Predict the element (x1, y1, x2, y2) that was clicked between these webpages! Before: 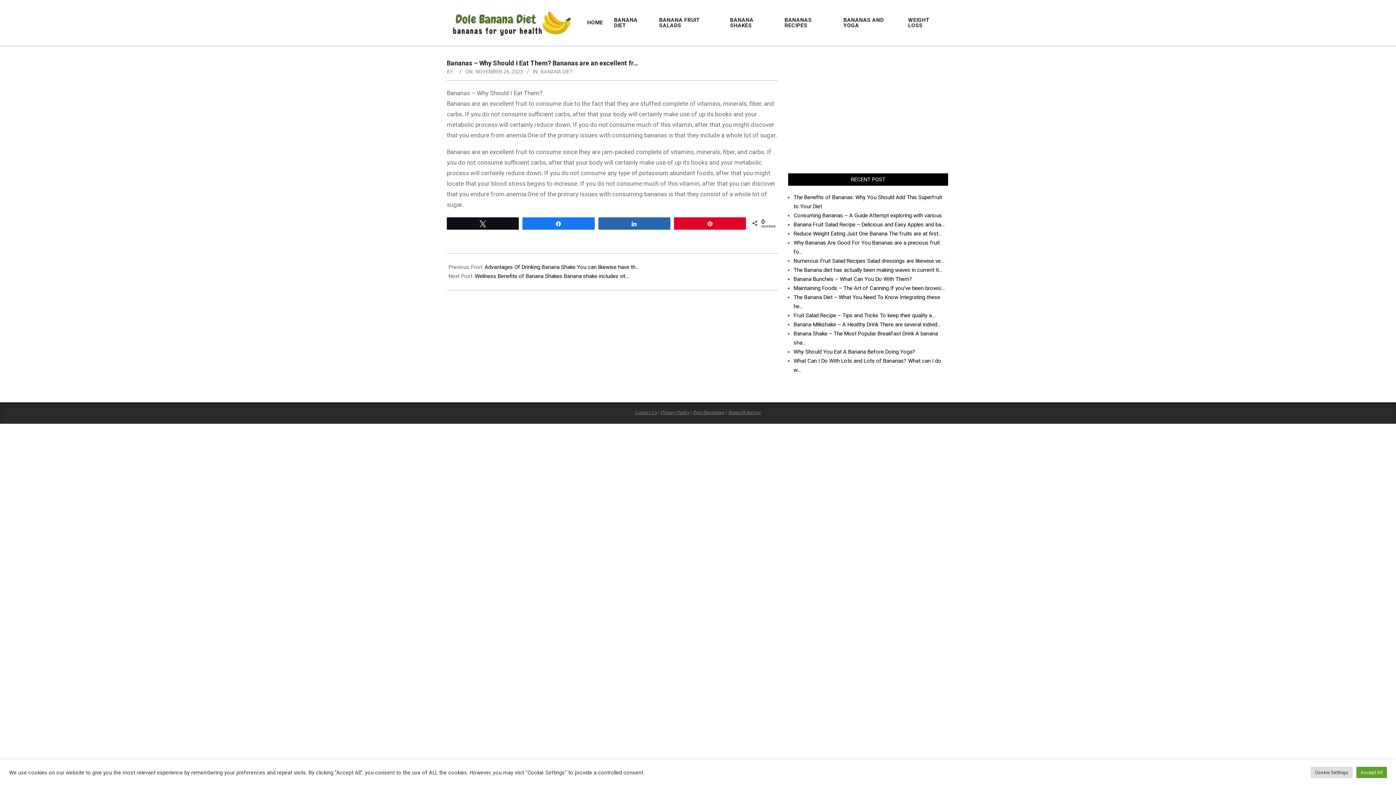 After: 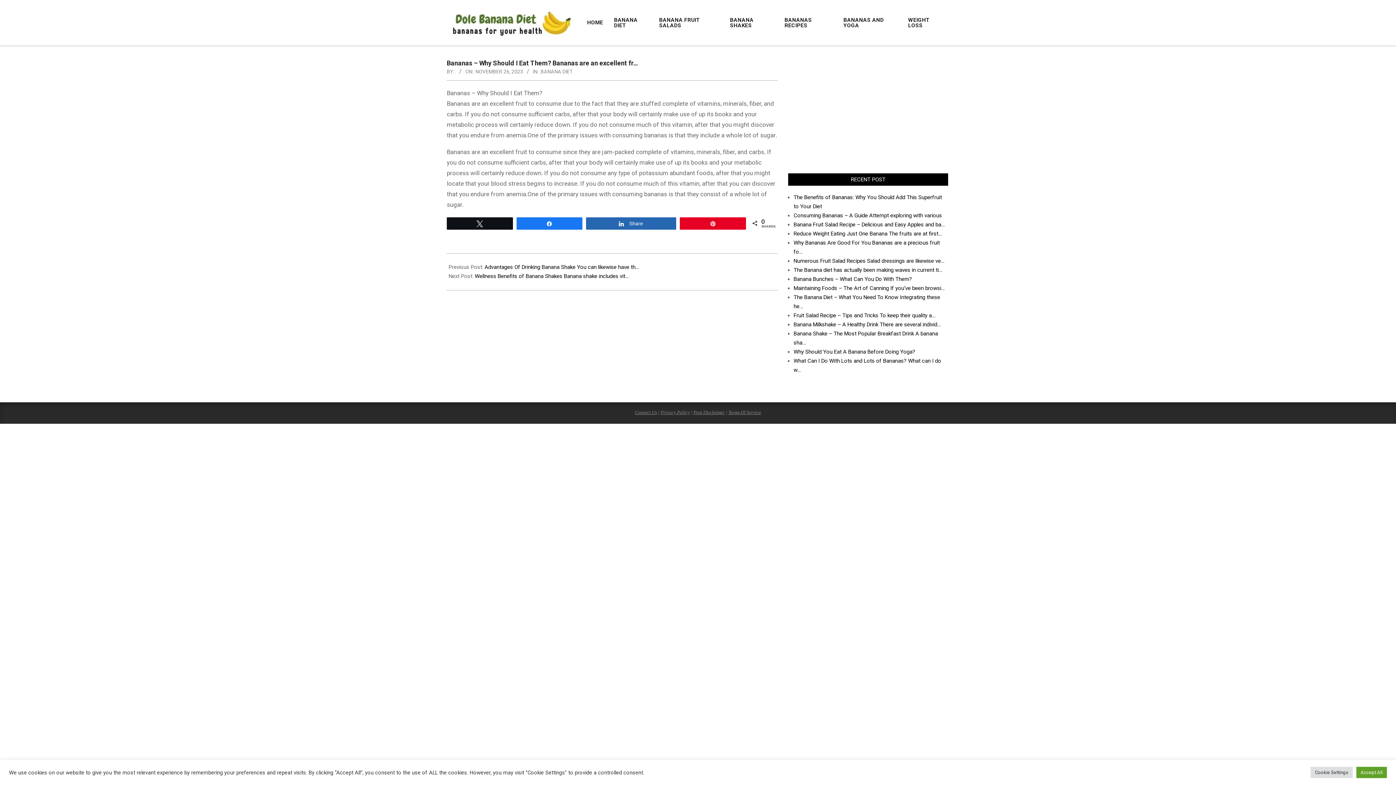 Action: bbox: (598, 217, 670, 228) label: Share